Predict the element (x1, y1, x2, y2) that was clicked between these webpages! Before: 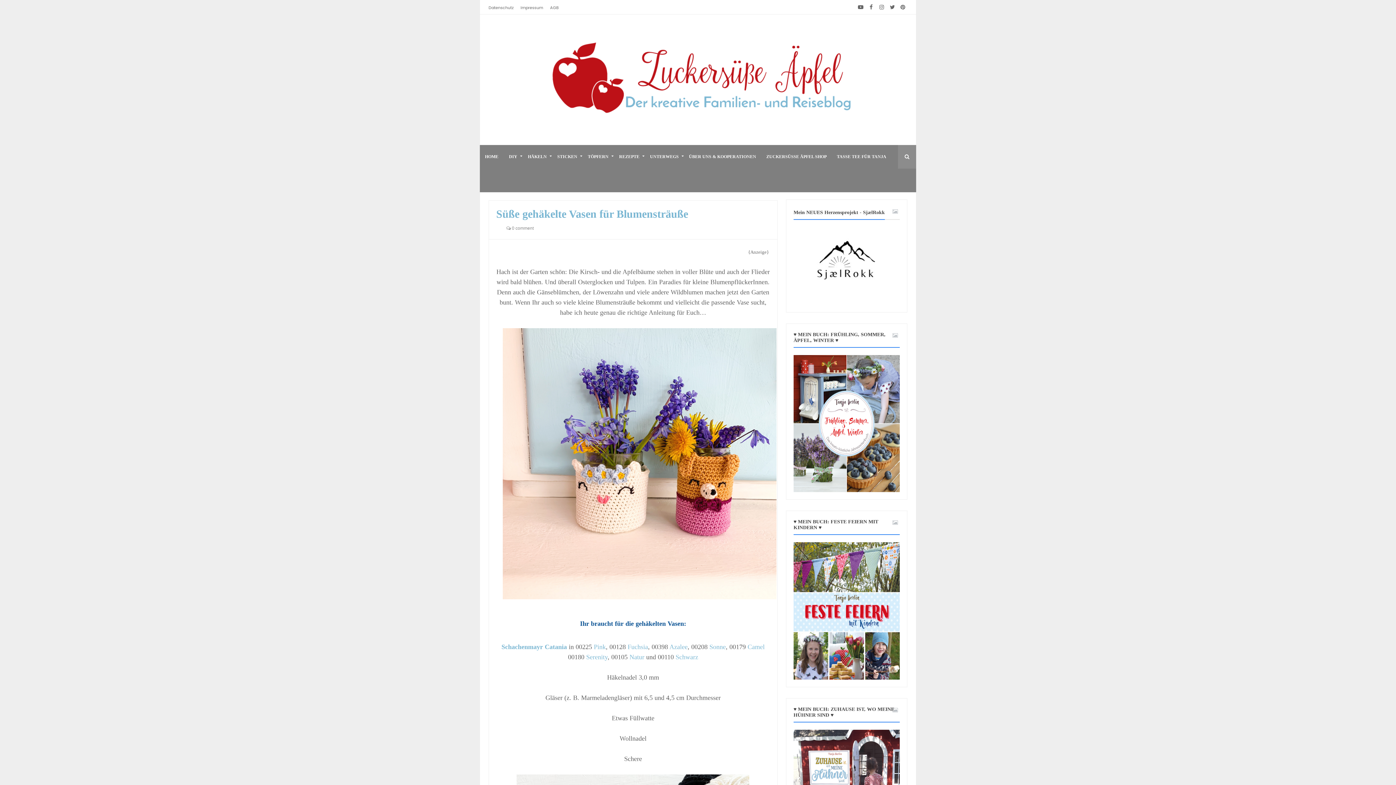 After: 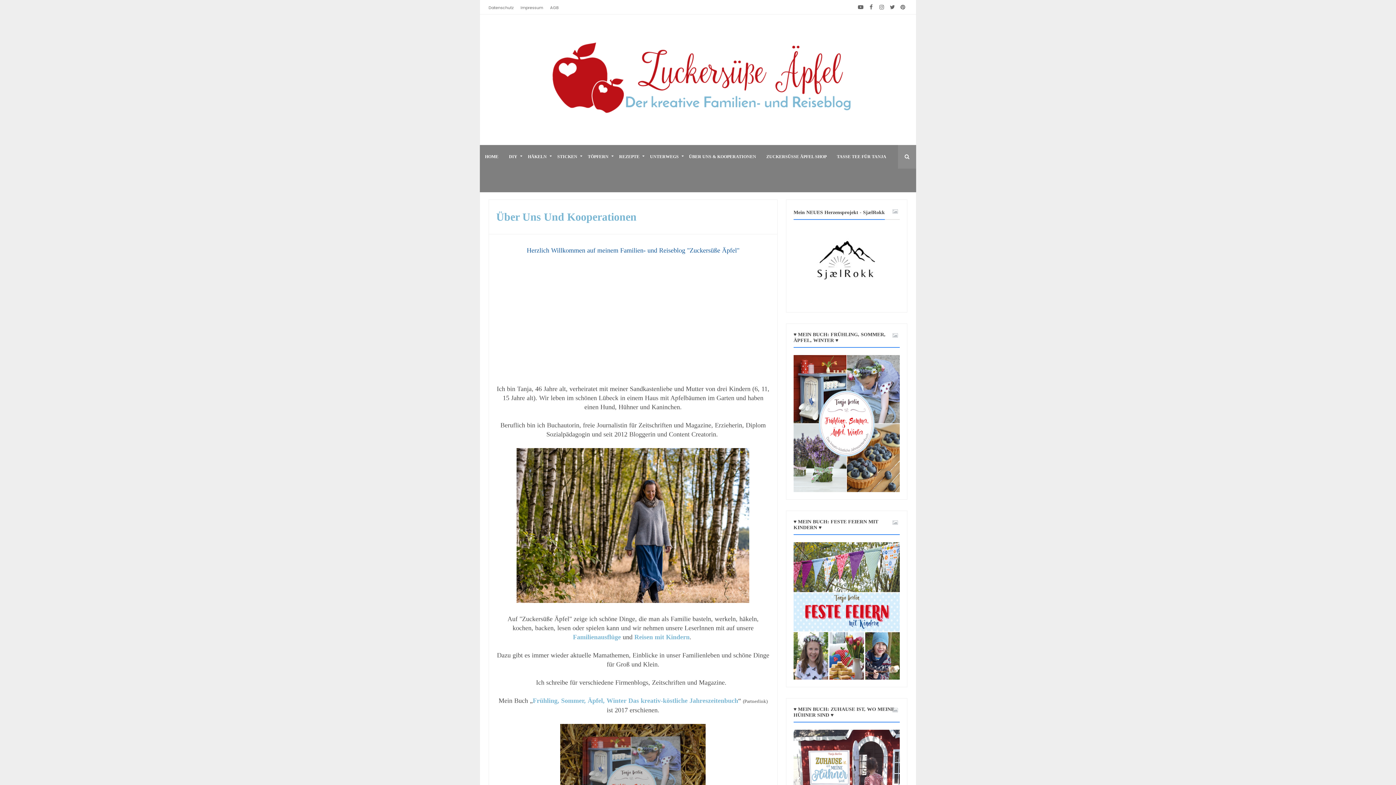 Action: bbox: (684, 145, 761, 168) label: ÜBER UNS & KOOPERATIONEN